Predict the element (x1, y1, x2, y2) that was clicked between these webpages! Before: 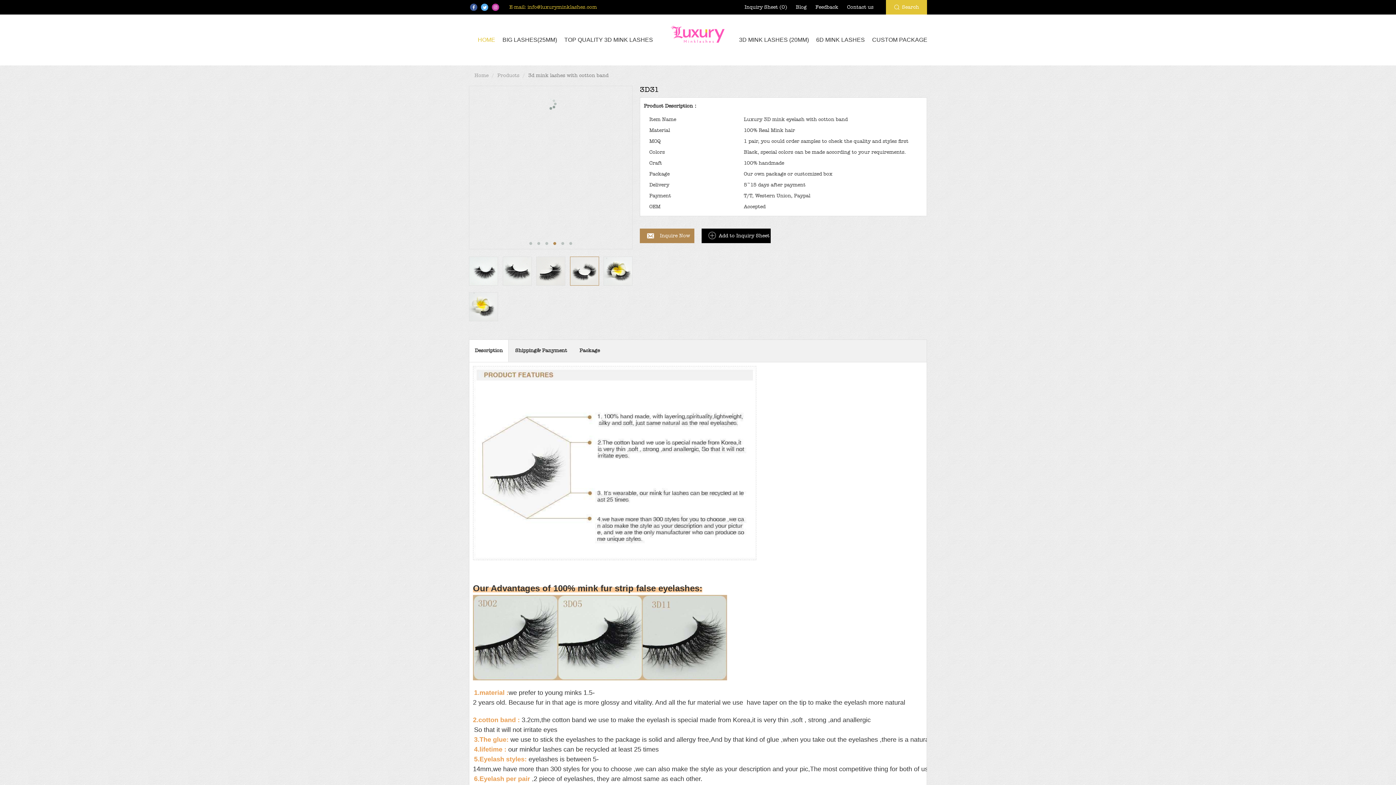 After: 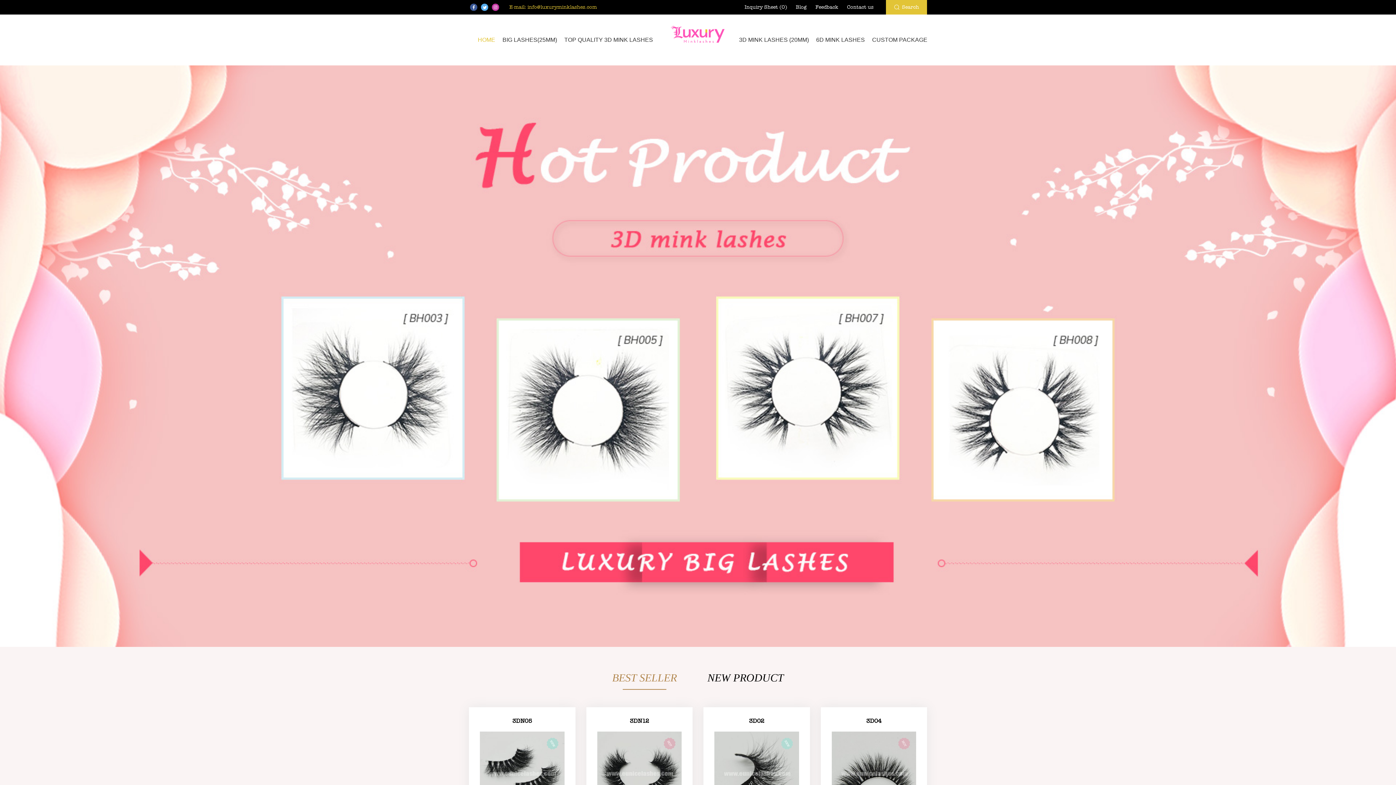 Action: bbox: (671, 30, 725, 36)